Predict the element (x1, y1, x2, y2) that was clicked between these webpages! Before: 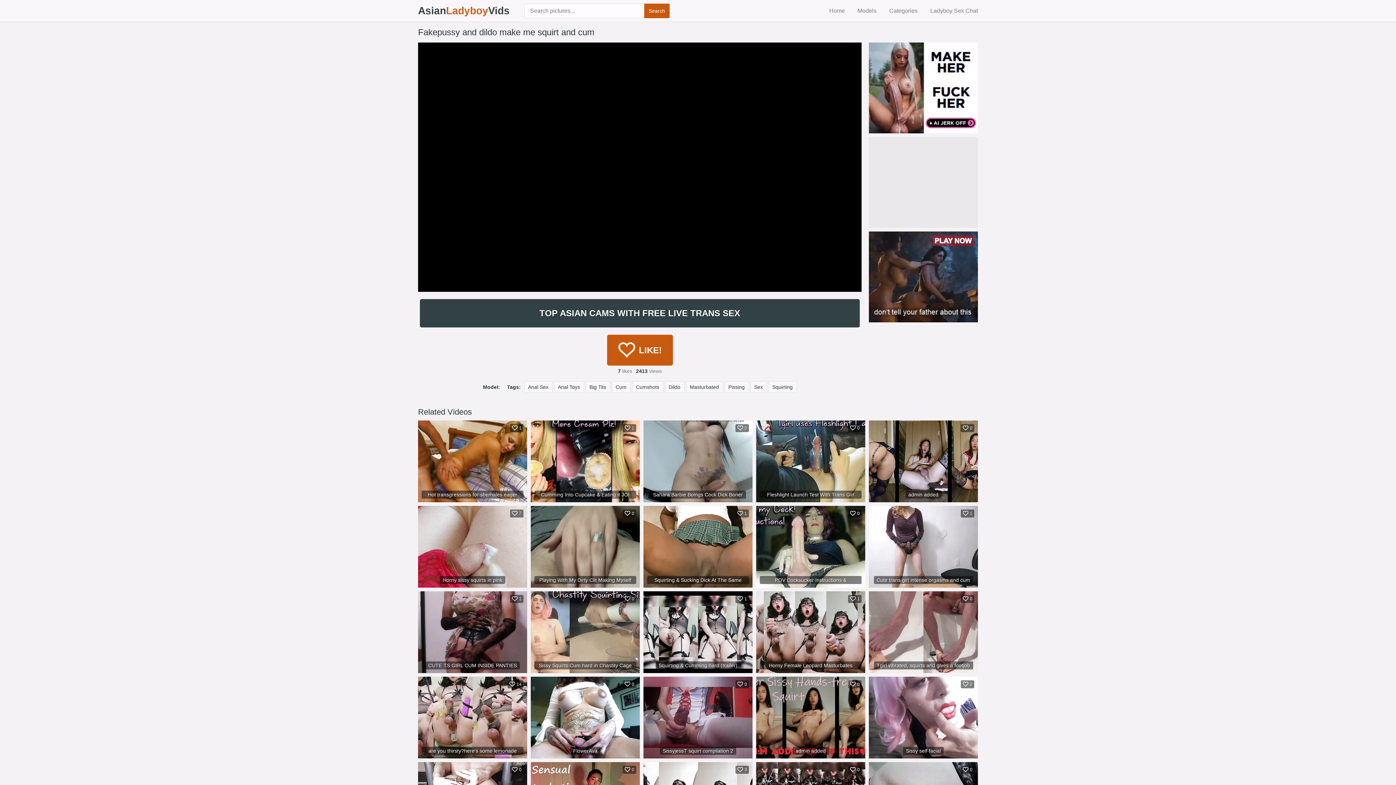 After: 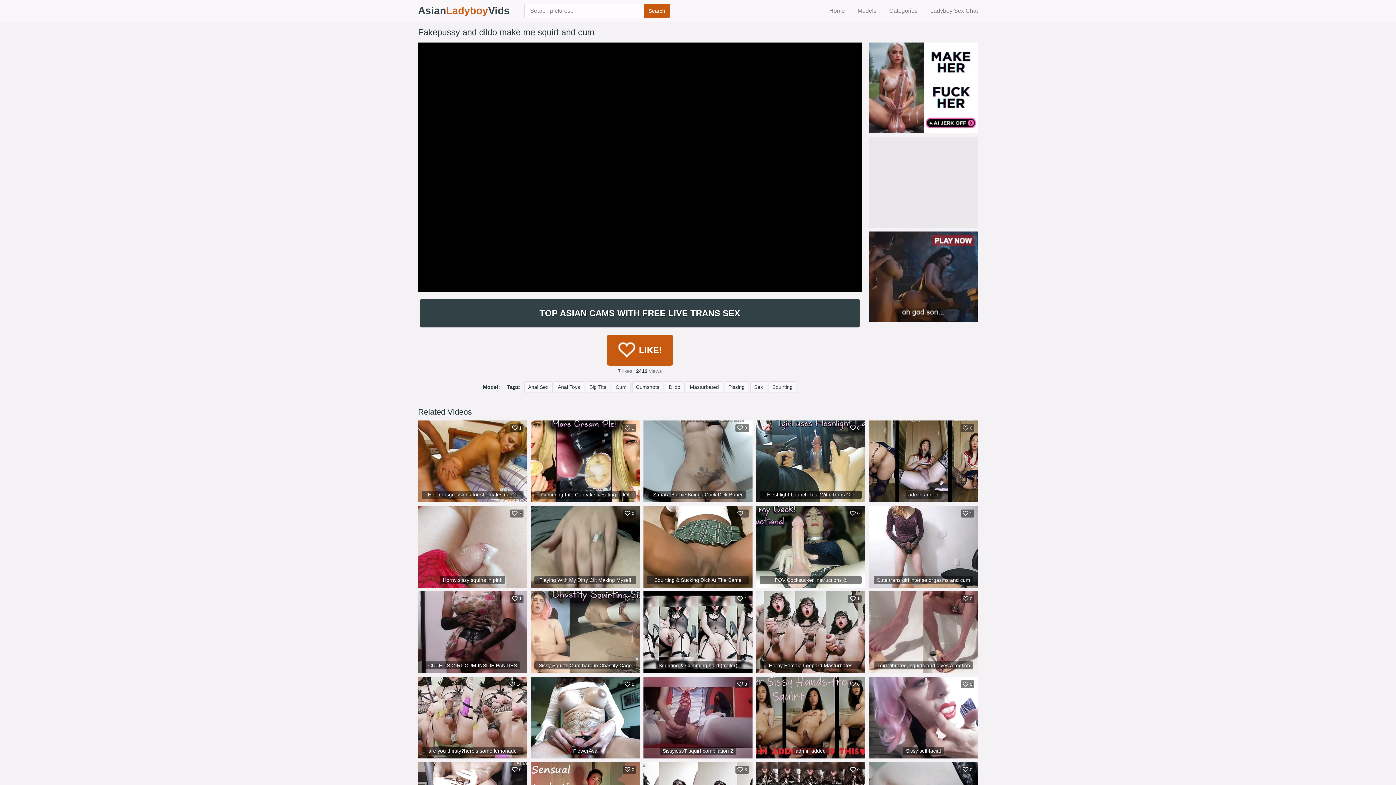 Action: label: Fleshlight Launch Test With Trans Girl Jessica Bloom

0 bbox: (756, 420, 865, 502)